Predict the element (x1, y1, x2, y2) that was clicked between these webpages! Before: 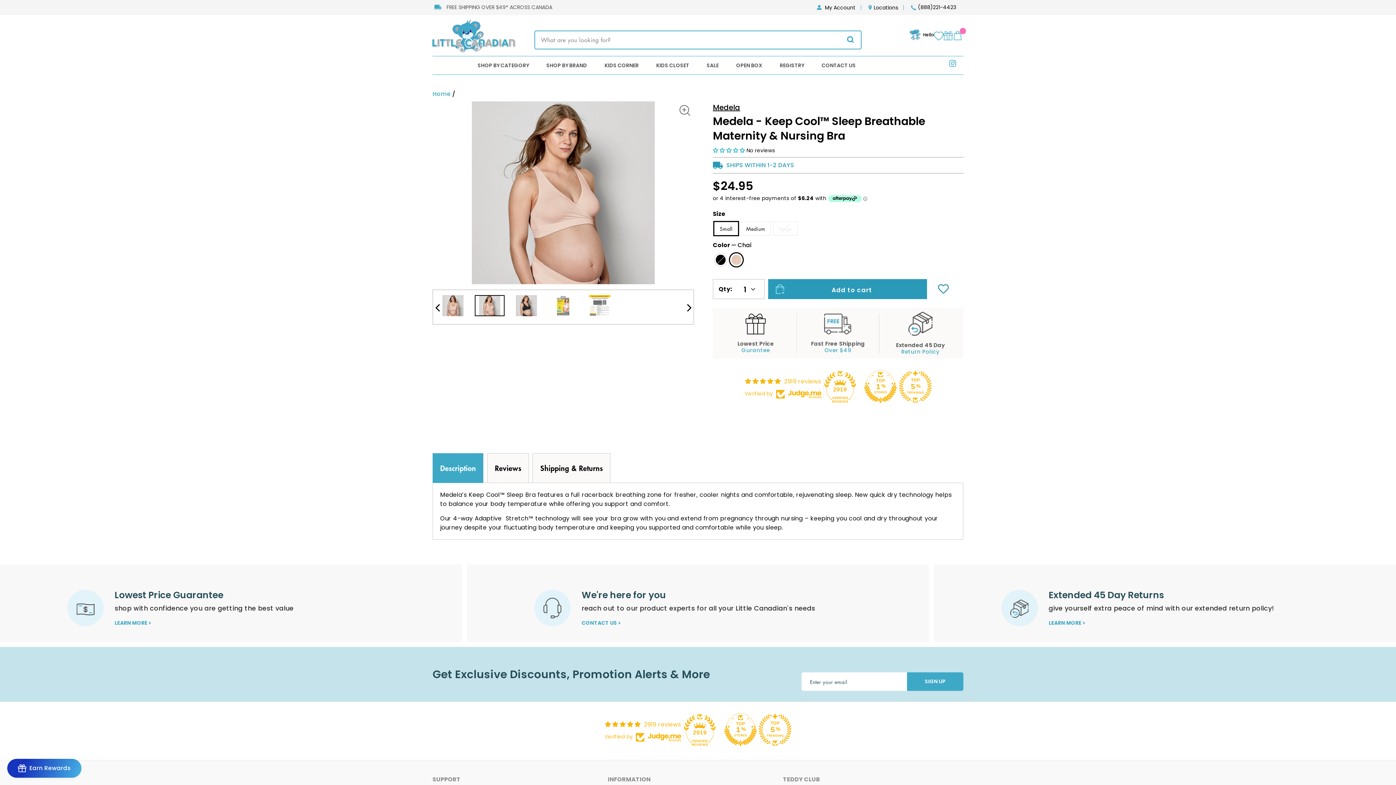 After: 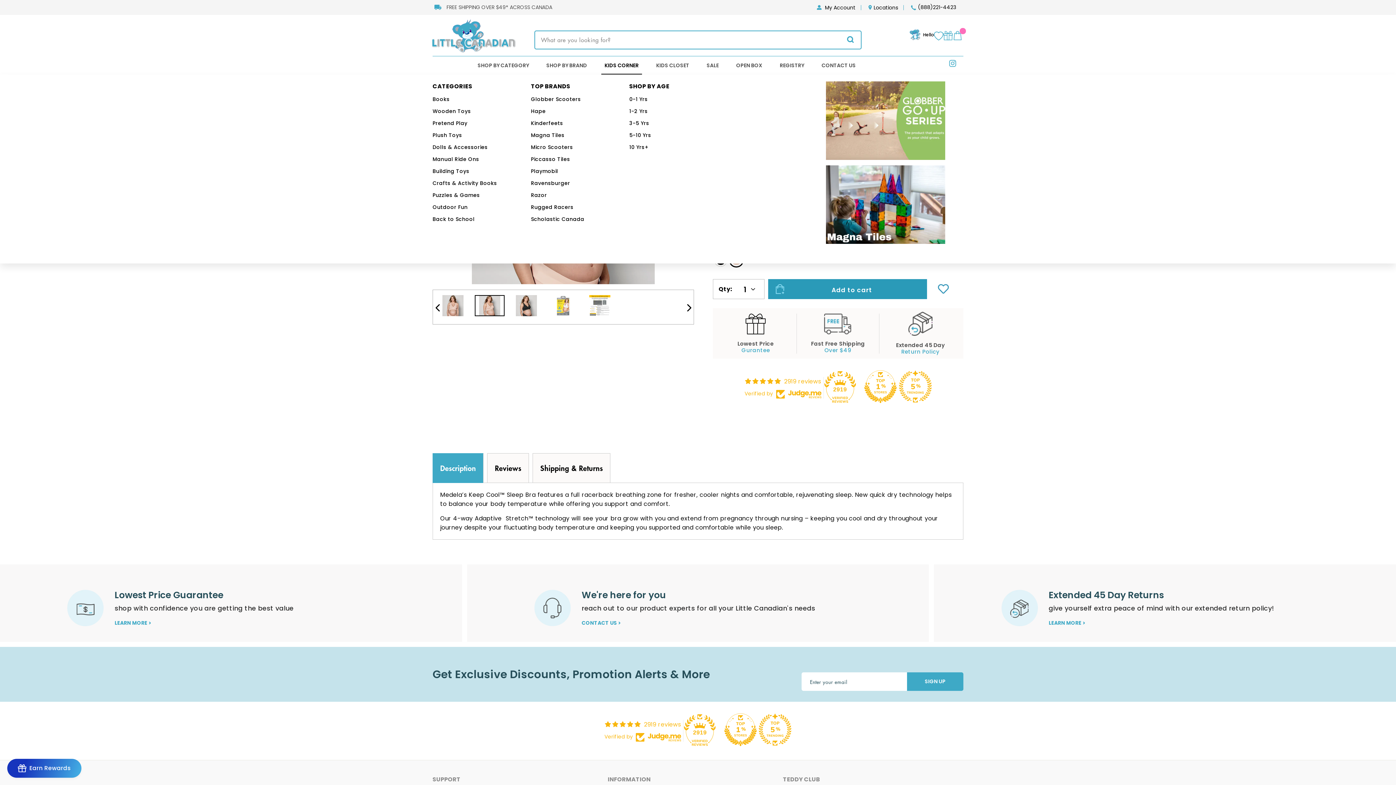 Action: label: KIDS CORNER bbox: (596, 56, 647, 74)